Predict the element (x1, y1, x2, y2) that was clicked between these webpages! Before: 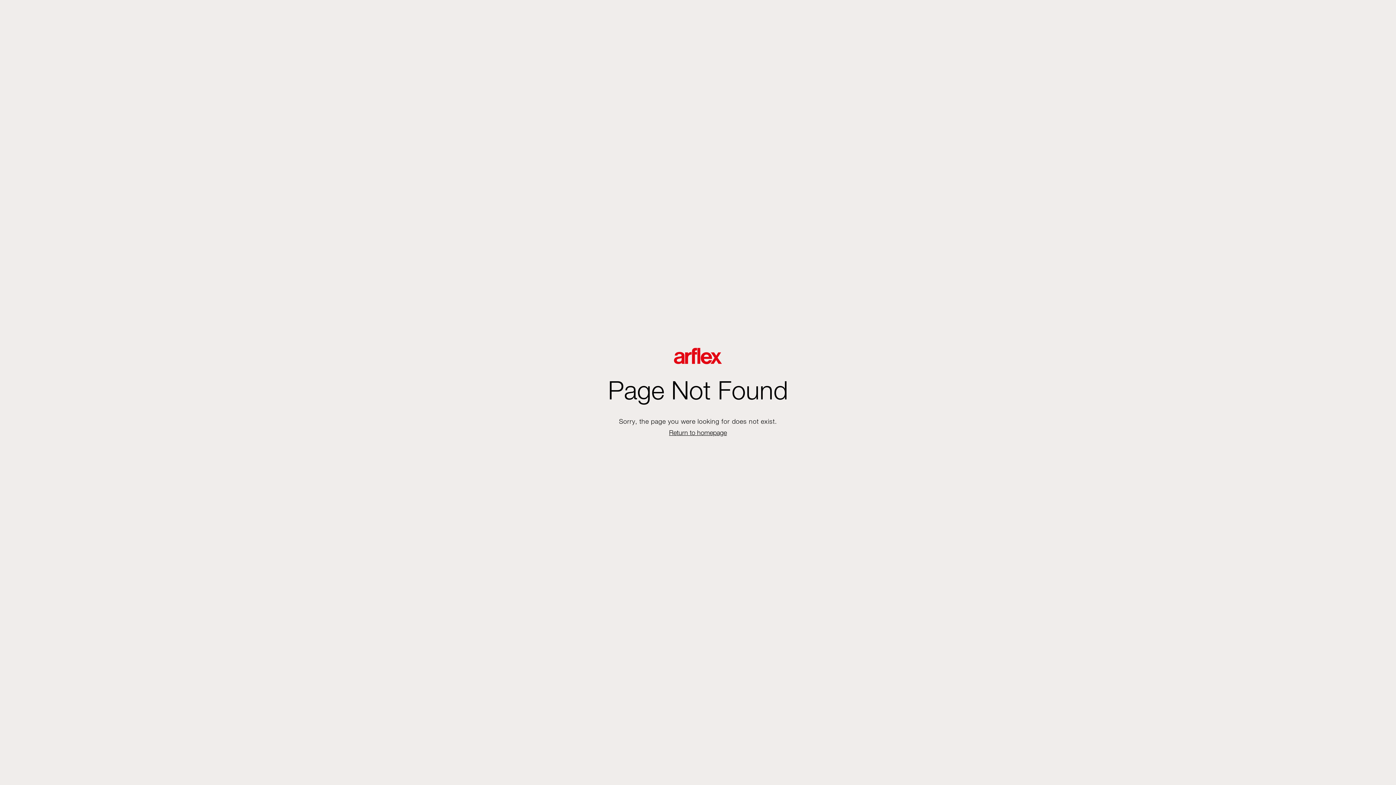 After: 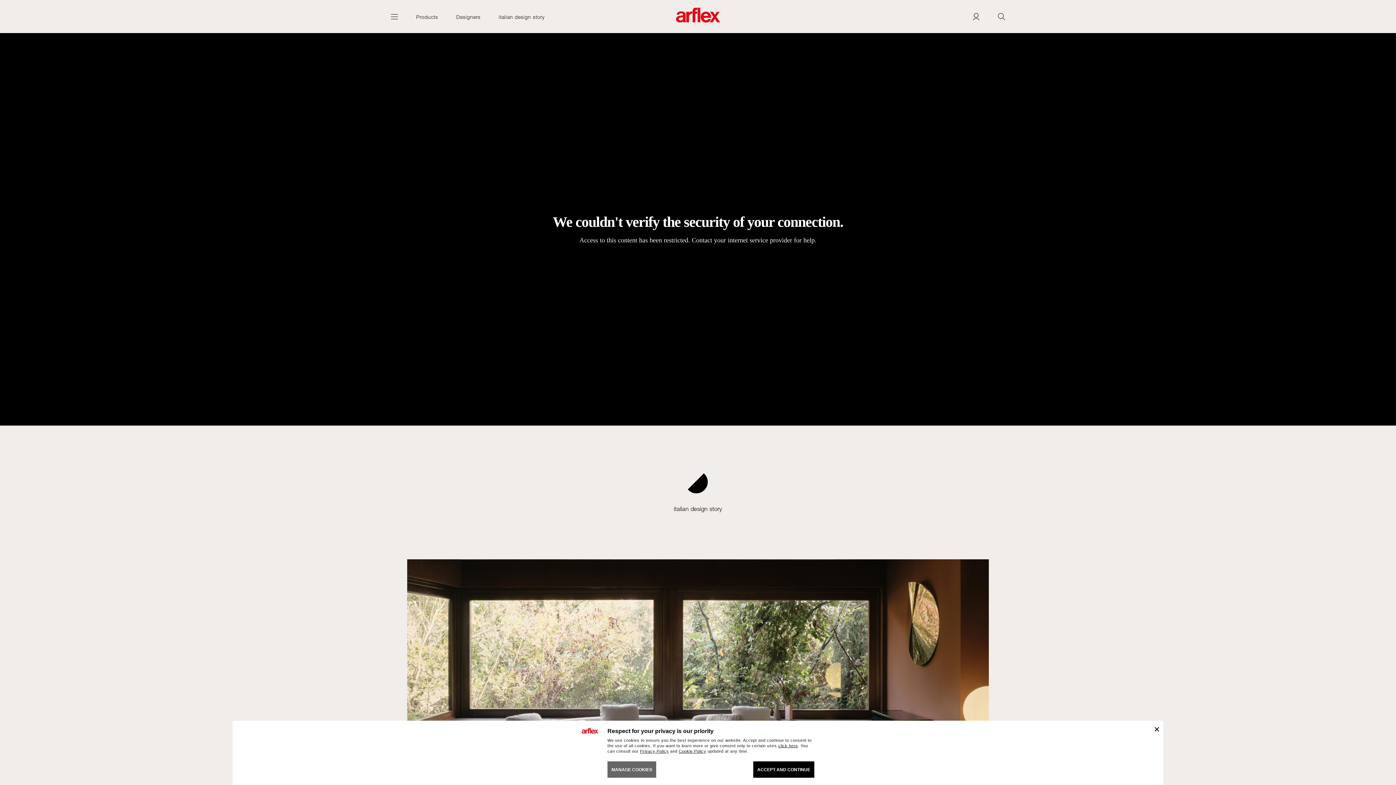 Action: bbox: (669, 428, 727, 436) label: Return to homepage